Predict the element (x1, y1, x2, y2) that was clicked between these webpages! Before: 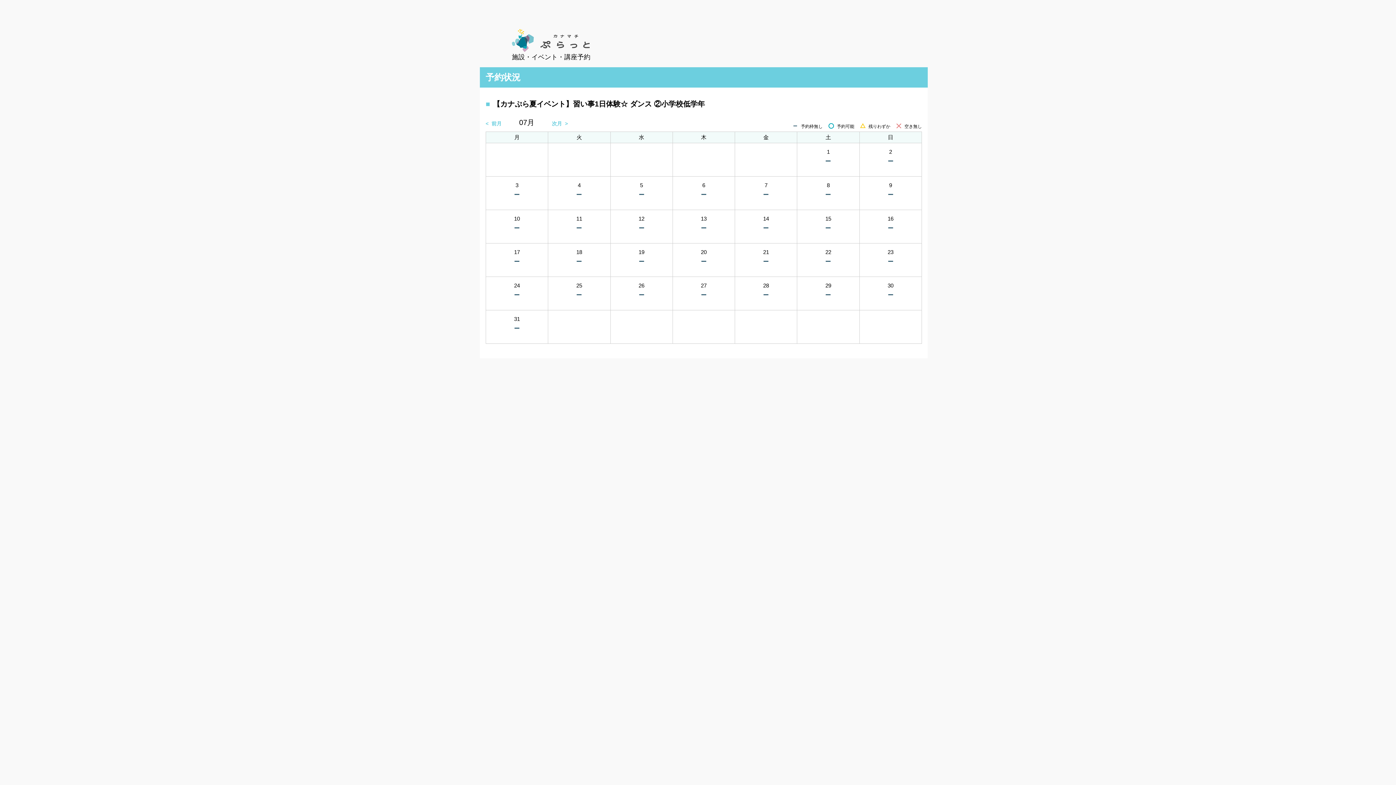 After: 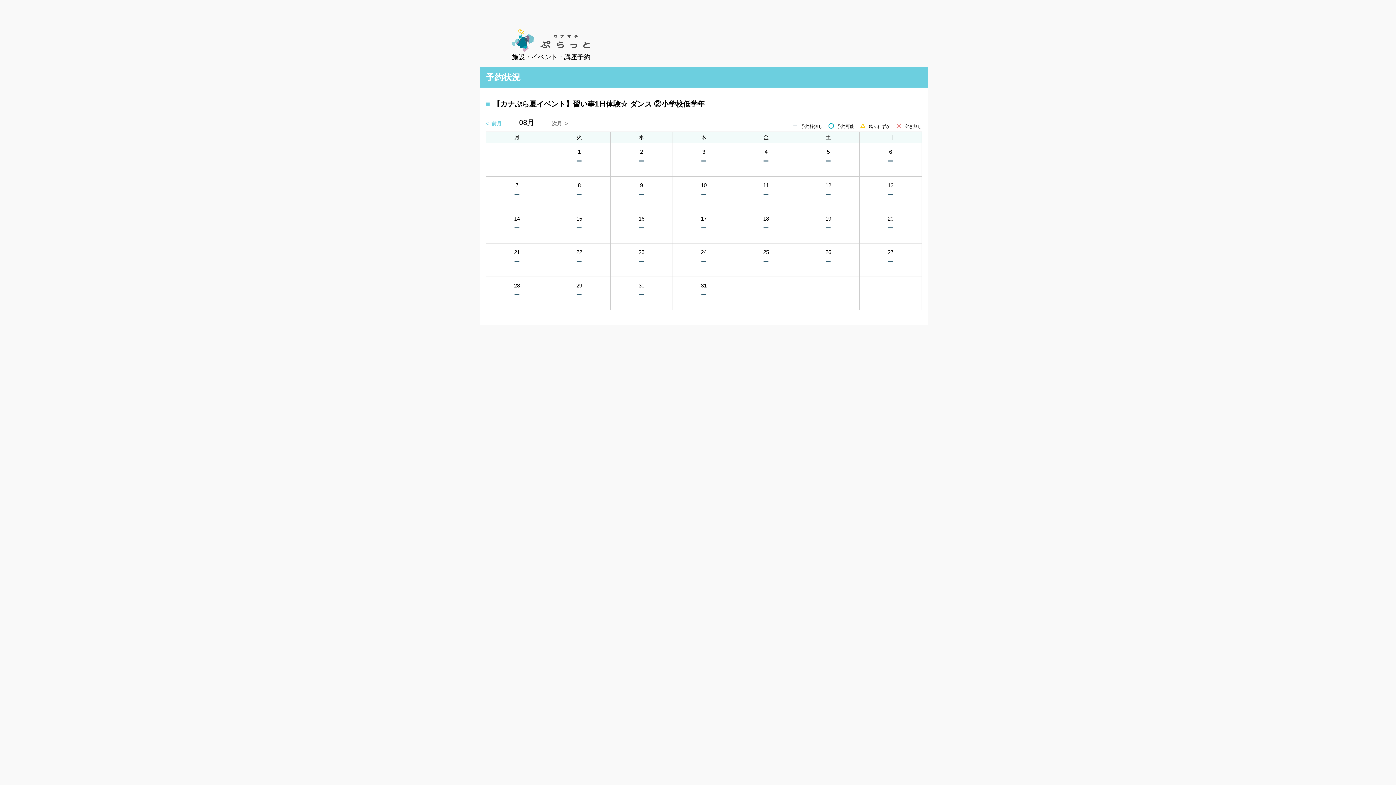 Action: label: 次月 bbox: (552, 120, 568, 126)